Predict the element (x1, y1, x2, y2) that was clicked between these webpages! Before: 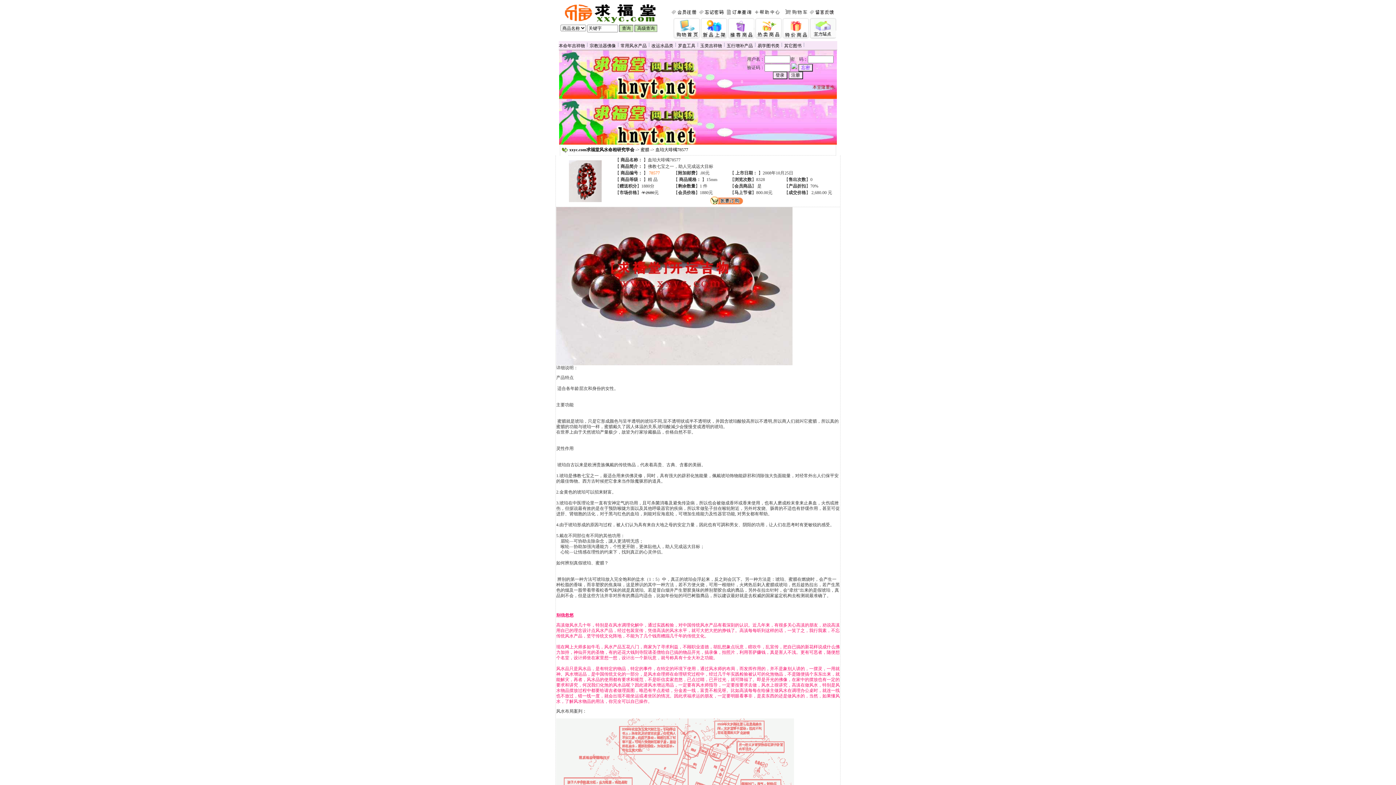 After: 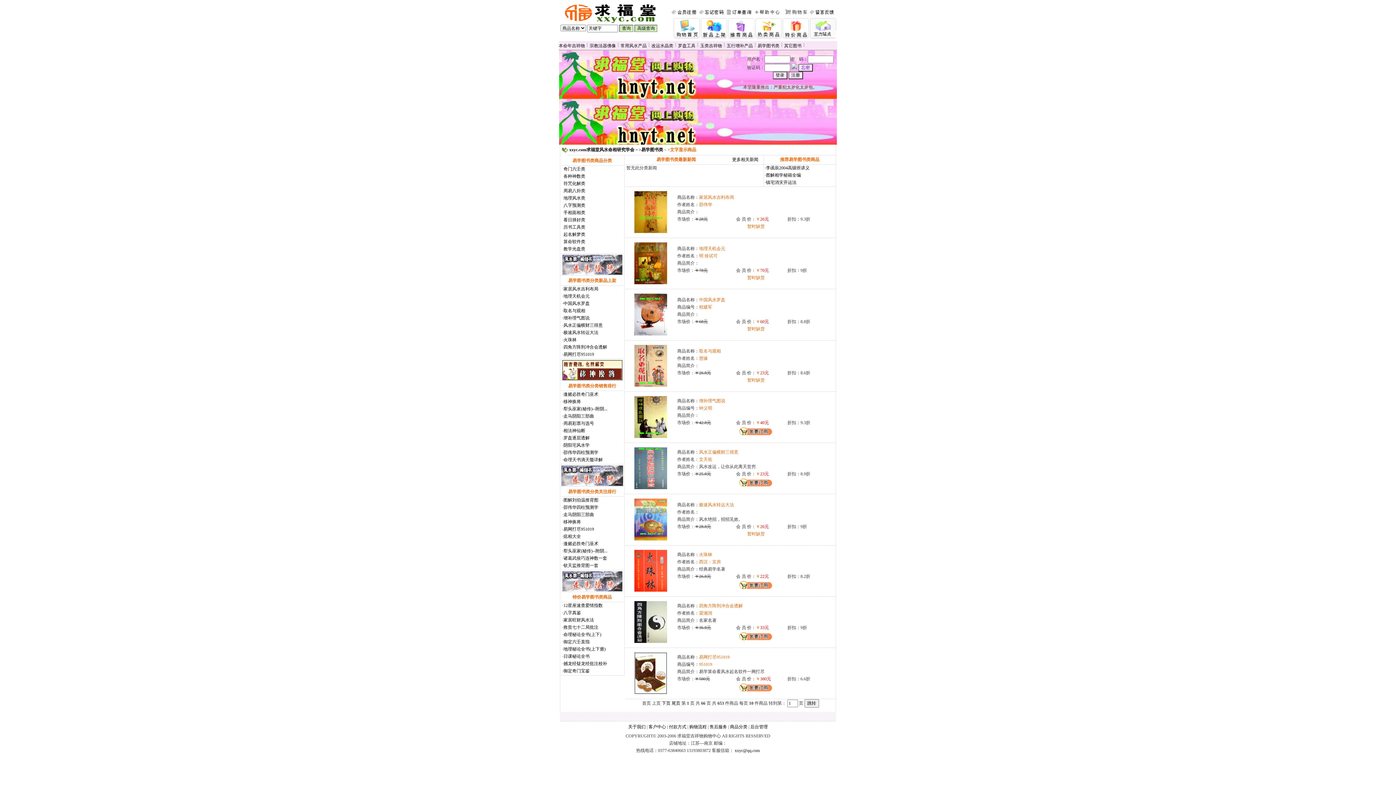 Action: bbox: (757, 43, 779, 48) label: 易学图书类